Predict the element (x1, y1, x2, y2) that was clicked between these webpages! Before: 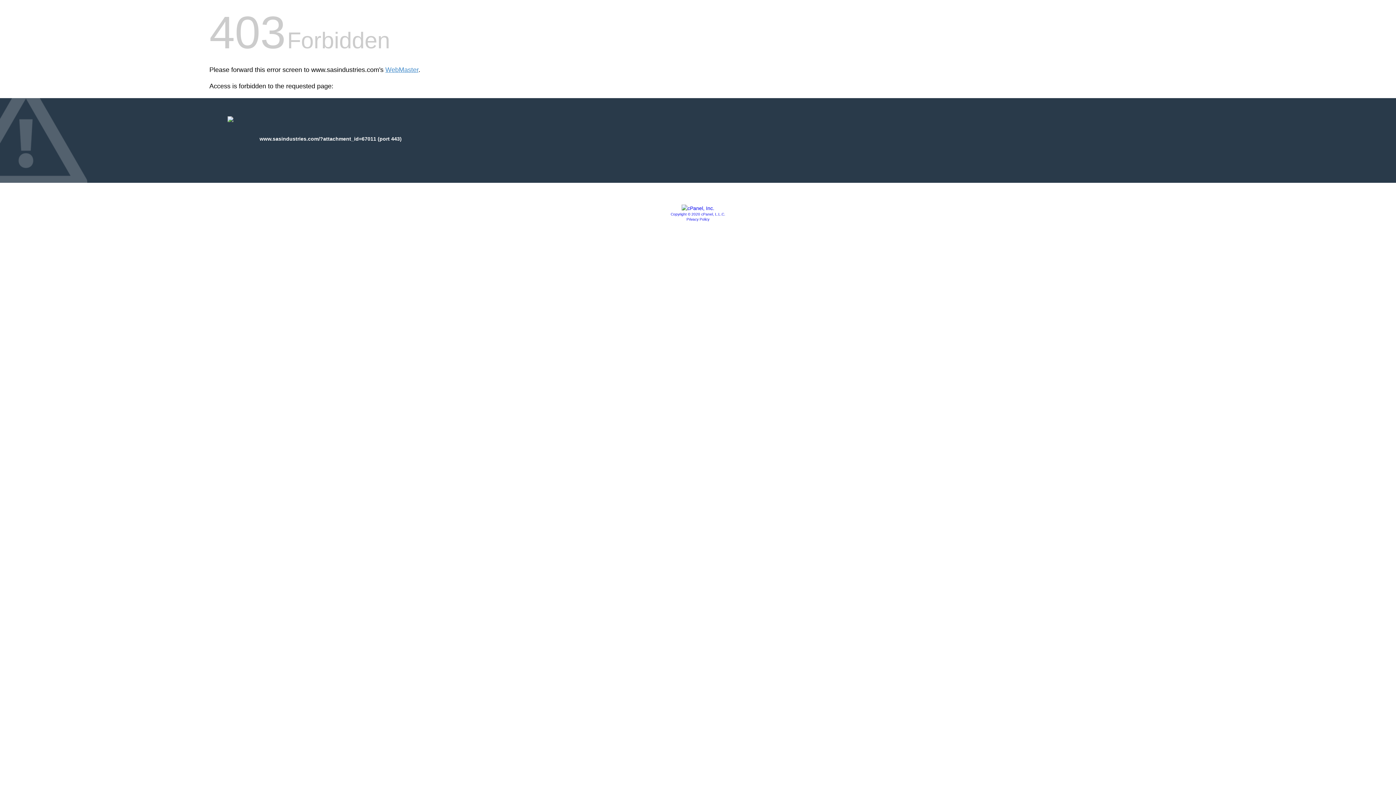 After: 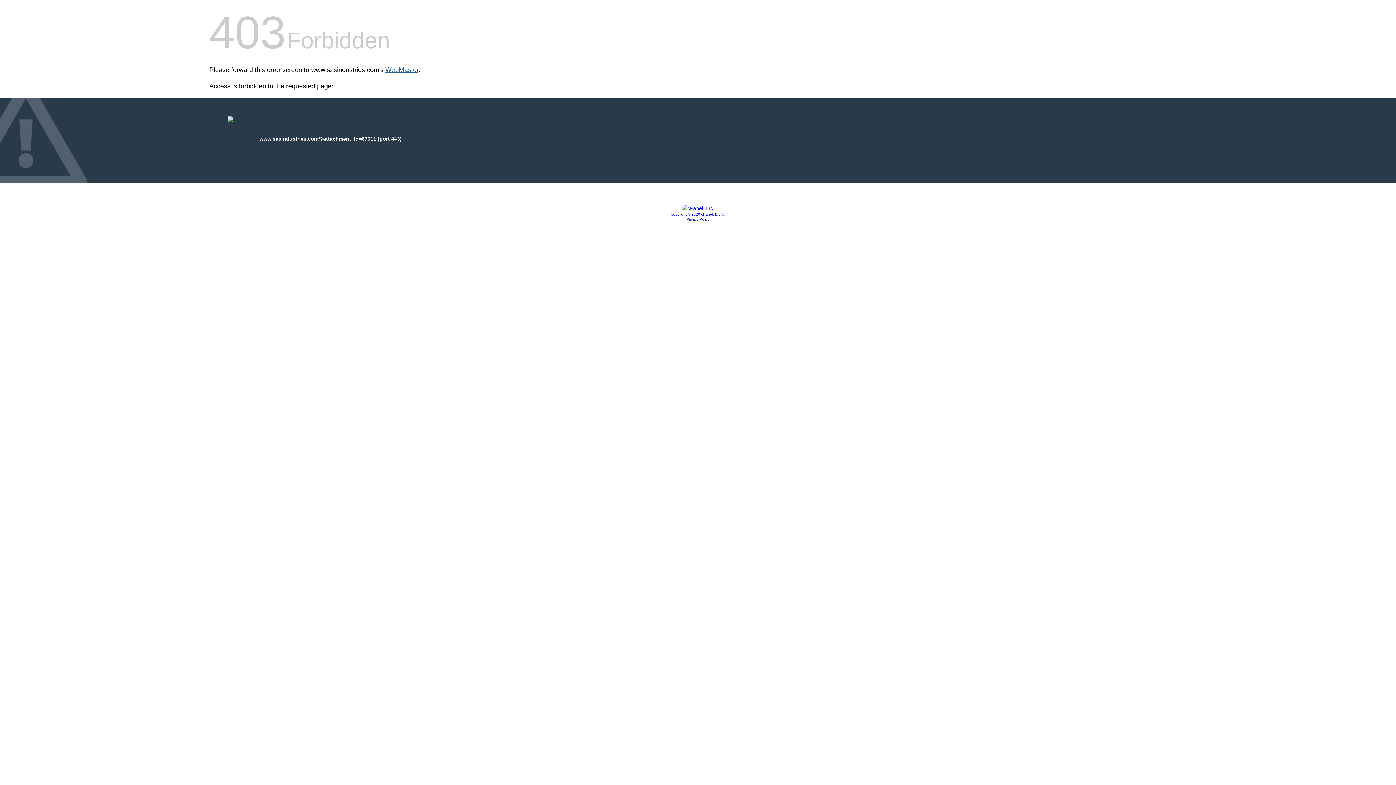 Action: label: WebMaster bbox: (385, 66, 418, 73)